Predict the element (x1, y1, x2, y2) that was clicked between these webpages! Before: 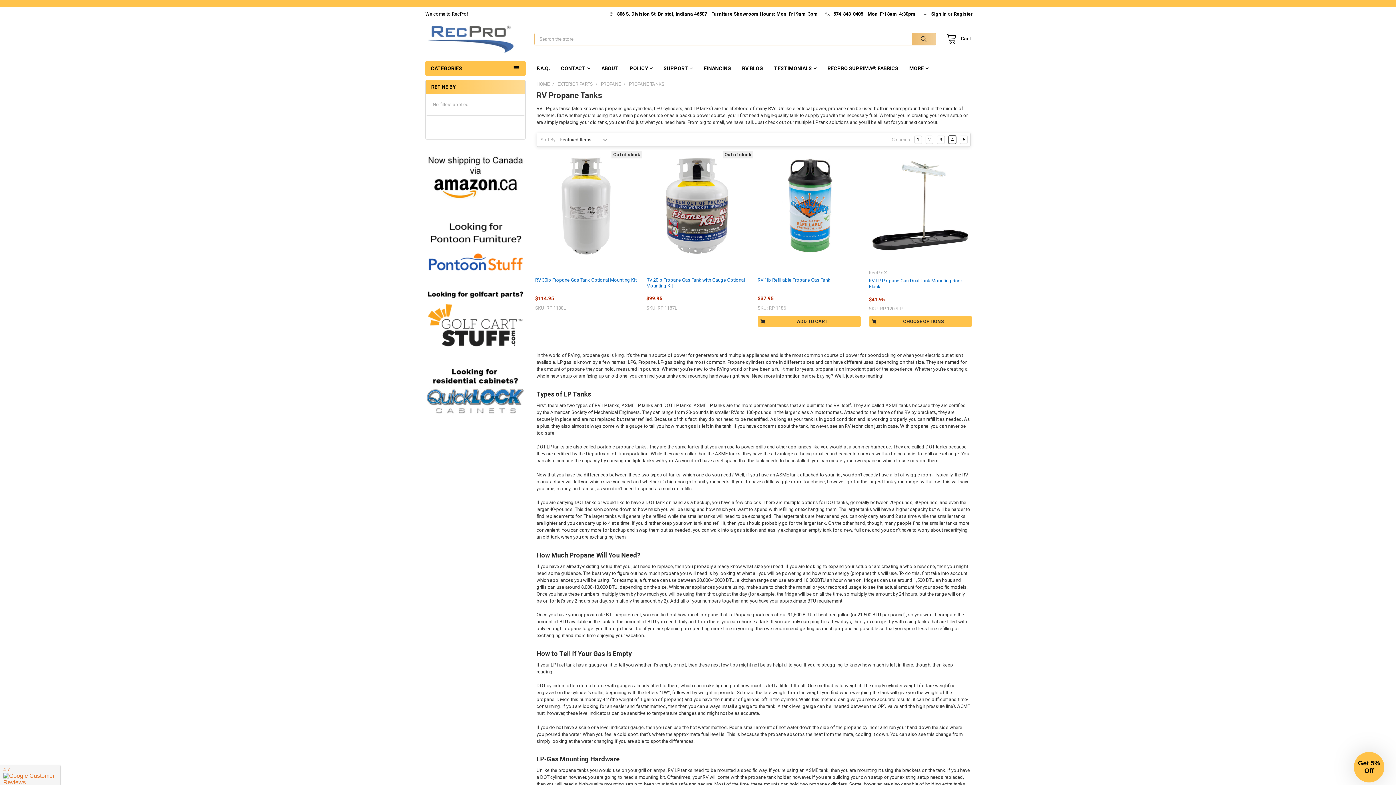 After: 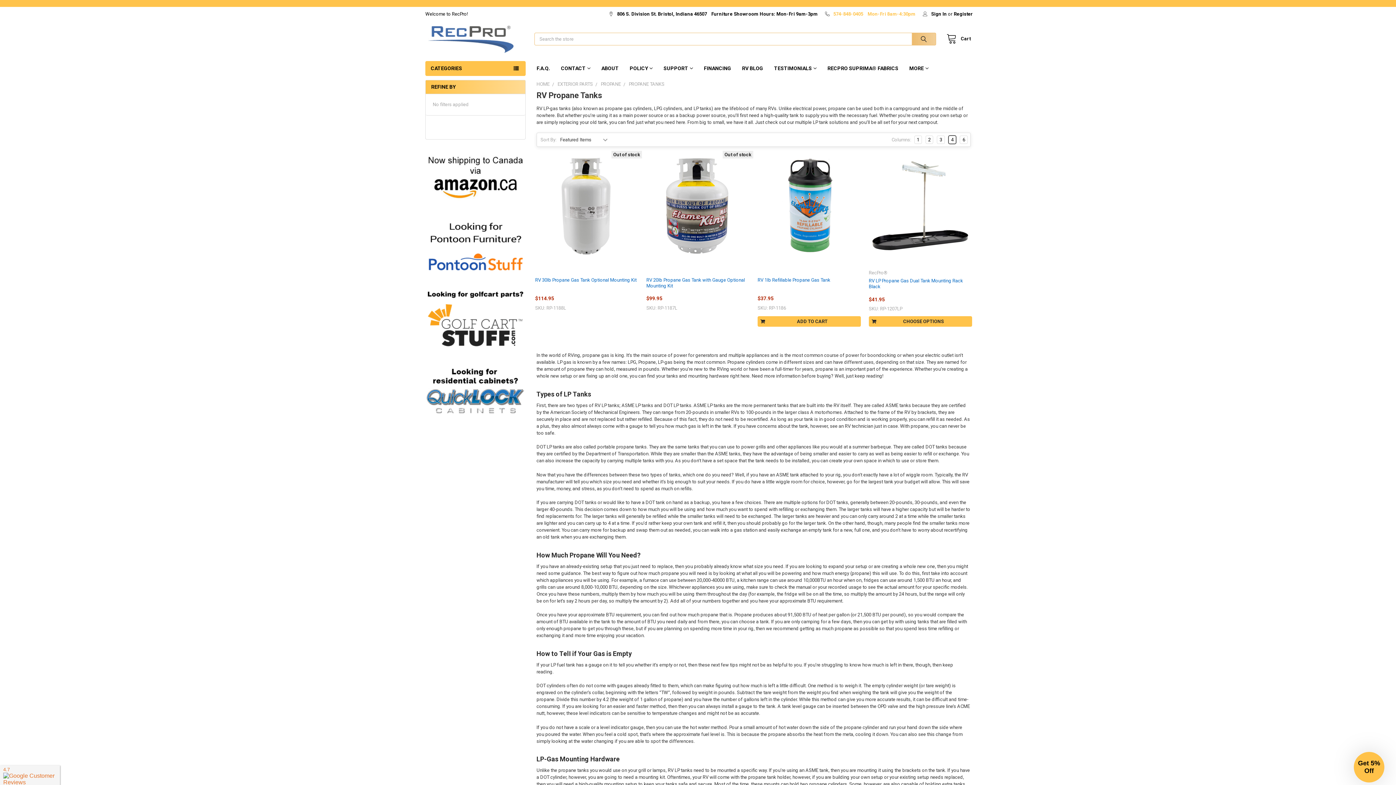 Action: label: 574-848-0405    Mon-Fri 8am-4:30pm bbox: (821, 6, 919, 17)